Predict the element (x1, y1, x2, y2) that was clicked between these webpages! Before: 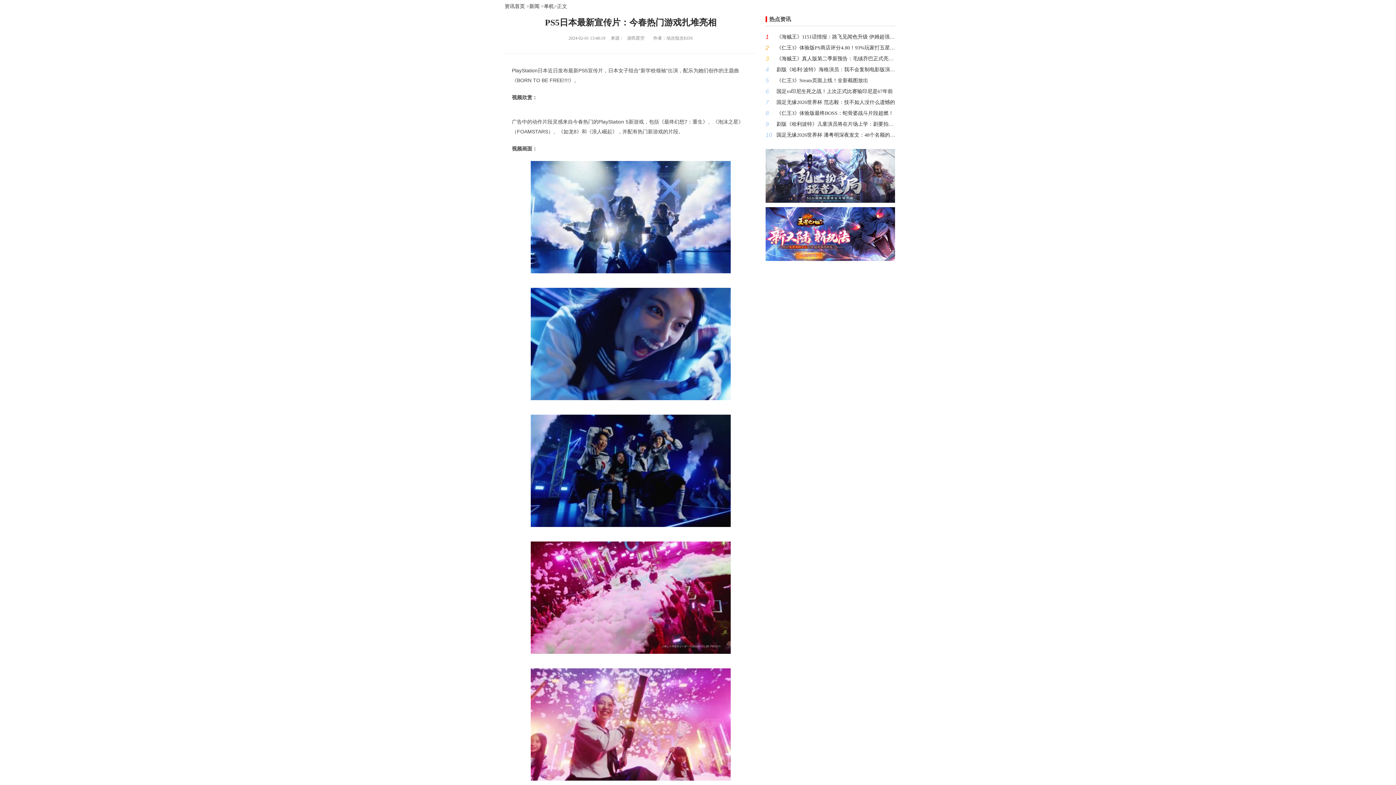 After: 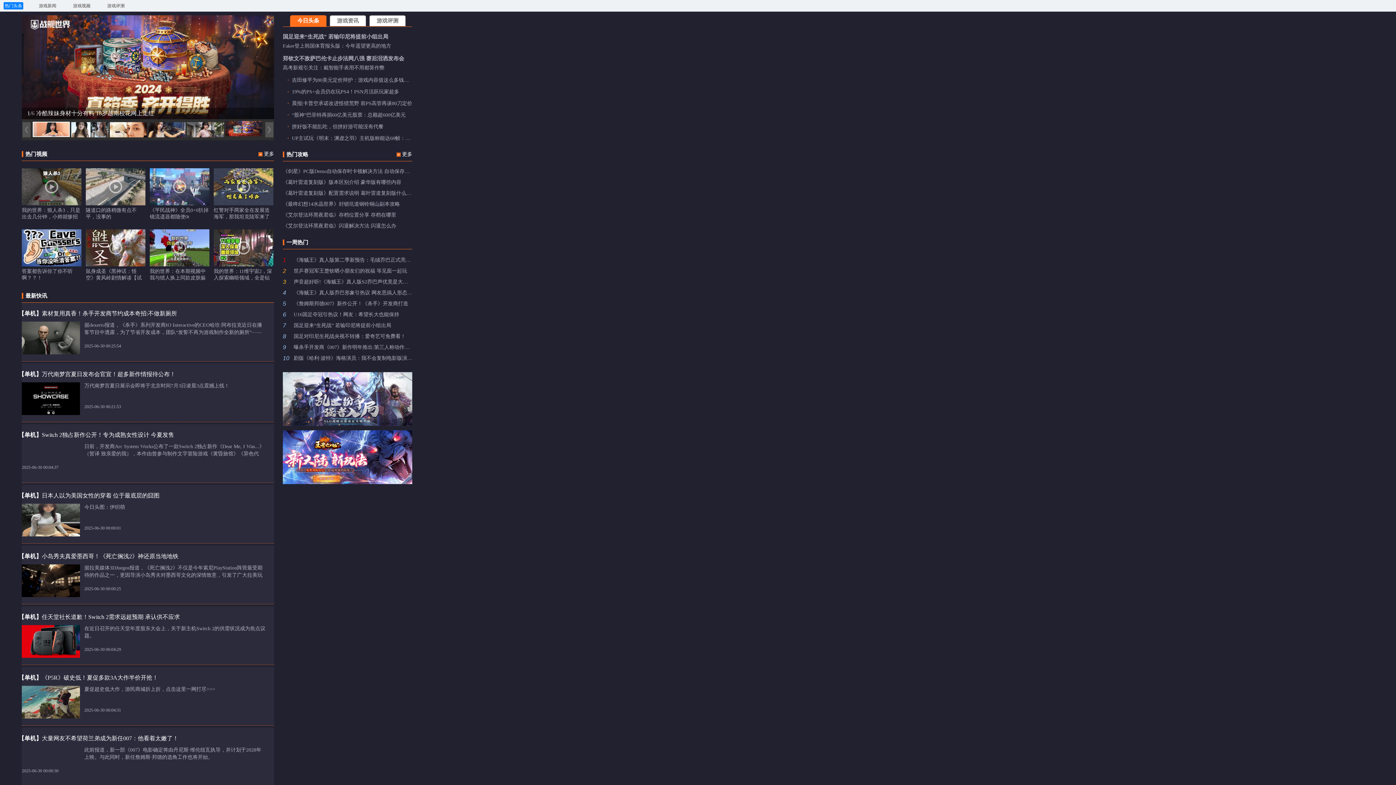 Action: label: 资讯首页 bbox: (504, 3, 525, 9)